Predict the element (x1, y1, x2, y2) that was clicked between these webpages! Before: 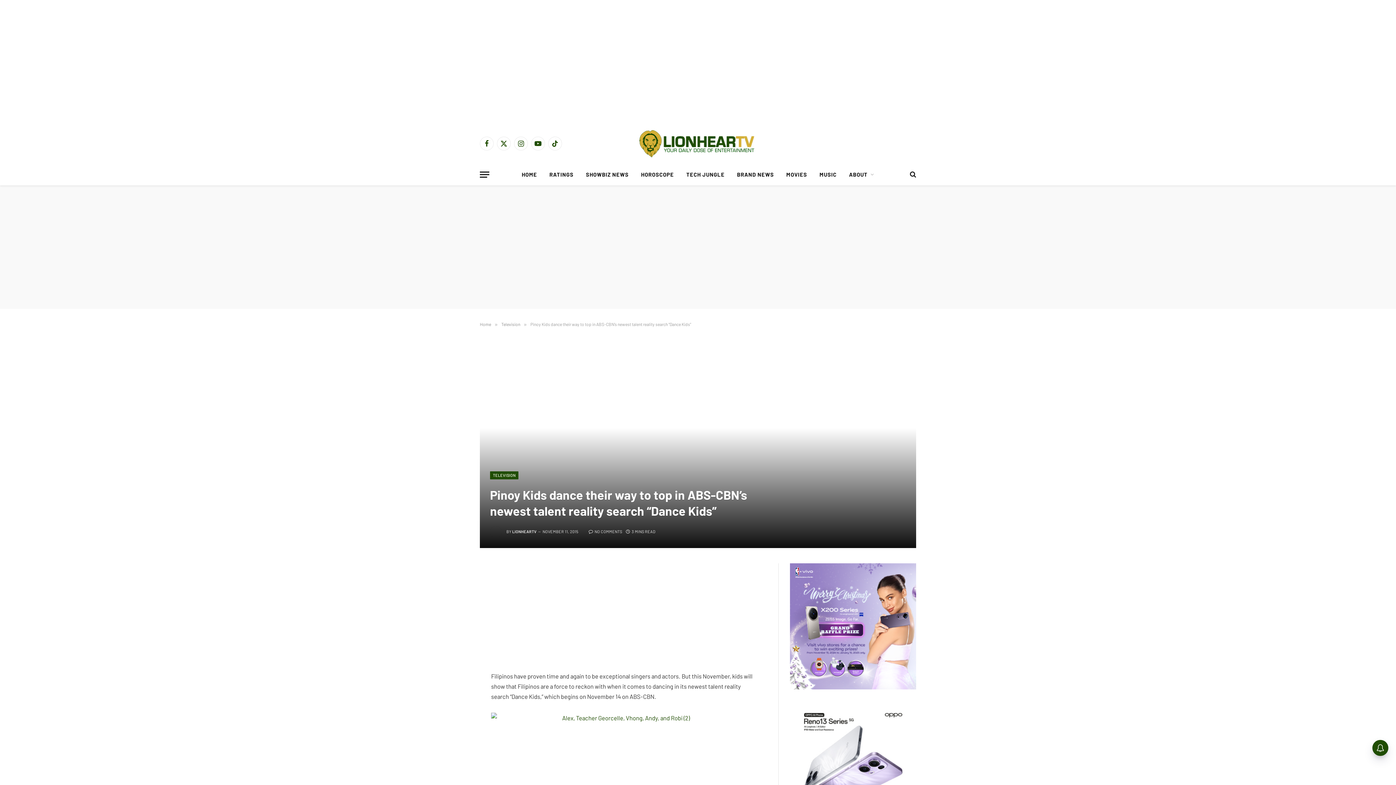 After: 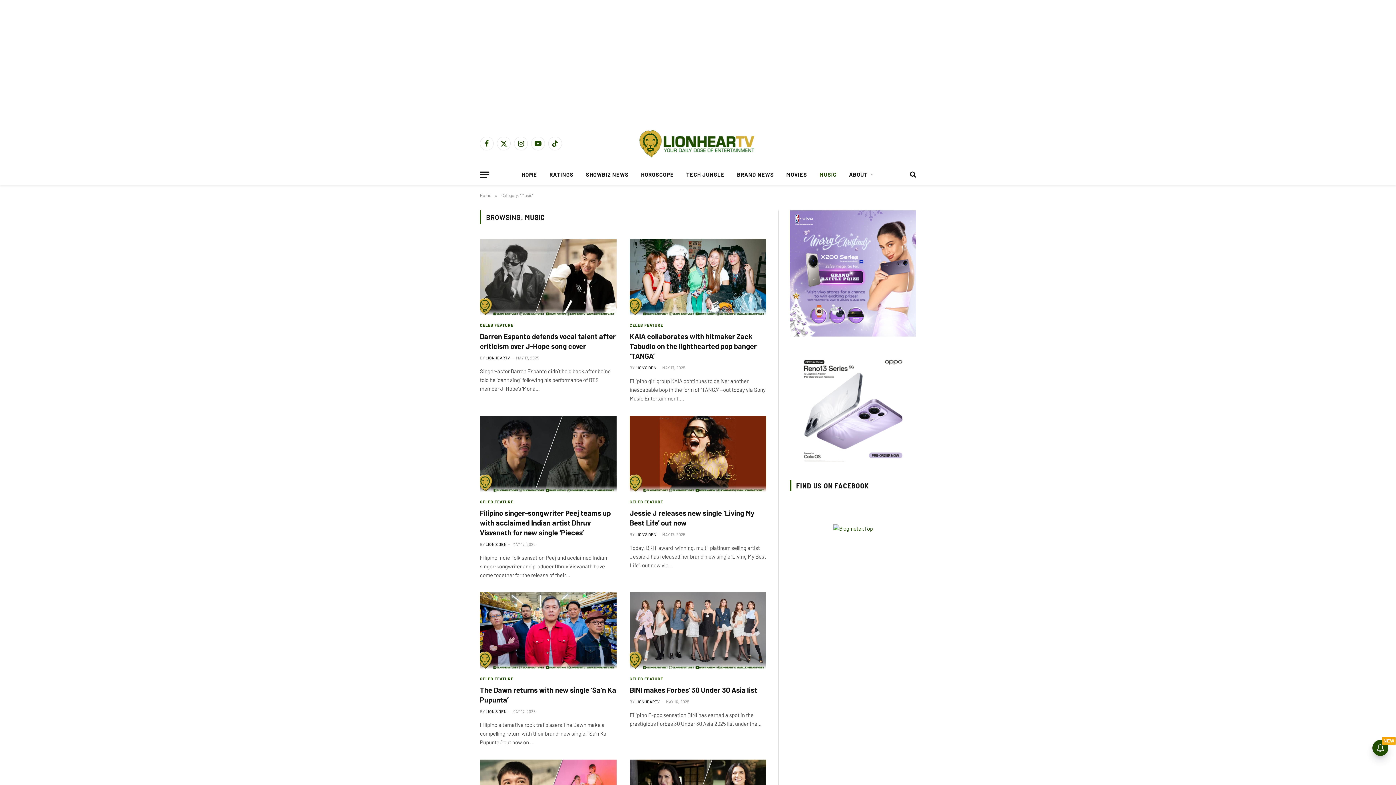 Action: bbox: (813, 164, 843, 185) label: MUSIC